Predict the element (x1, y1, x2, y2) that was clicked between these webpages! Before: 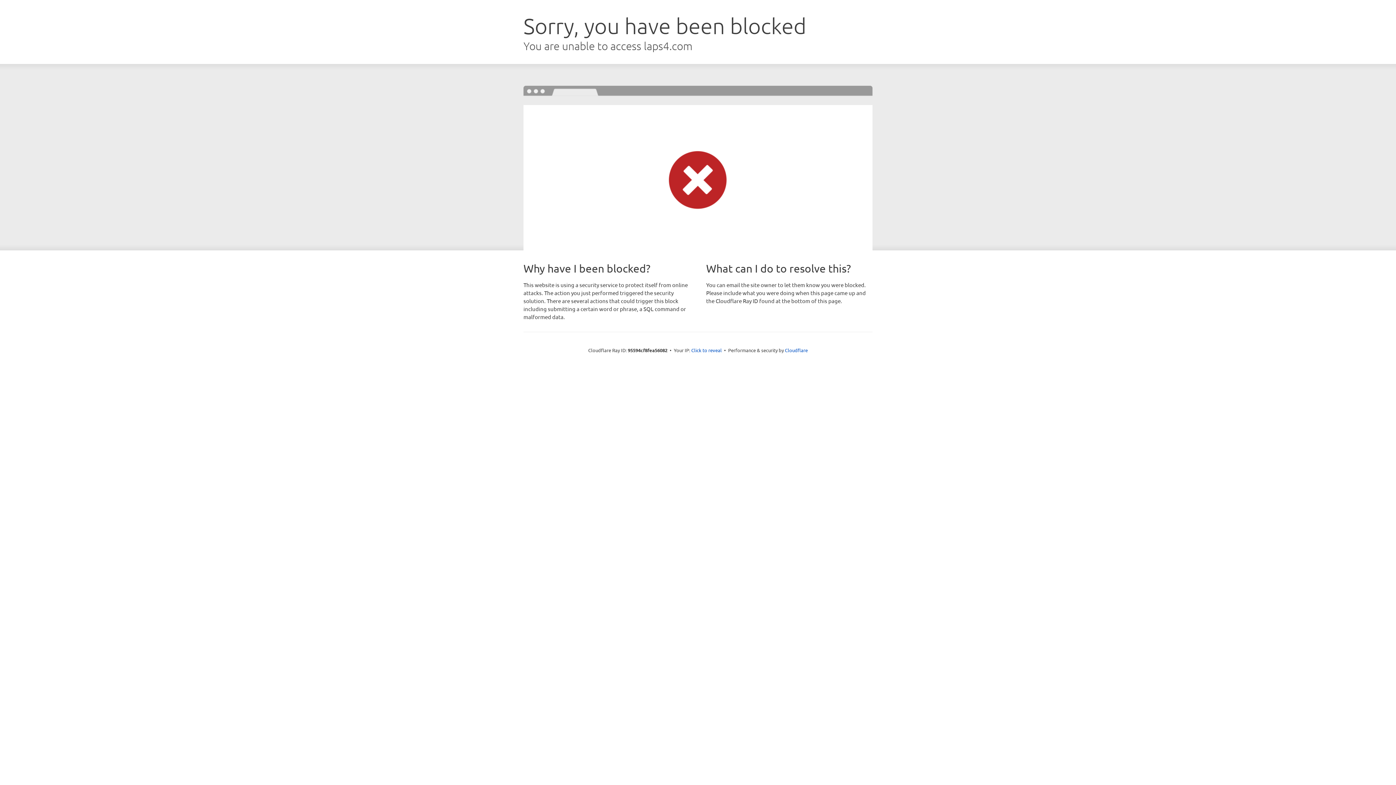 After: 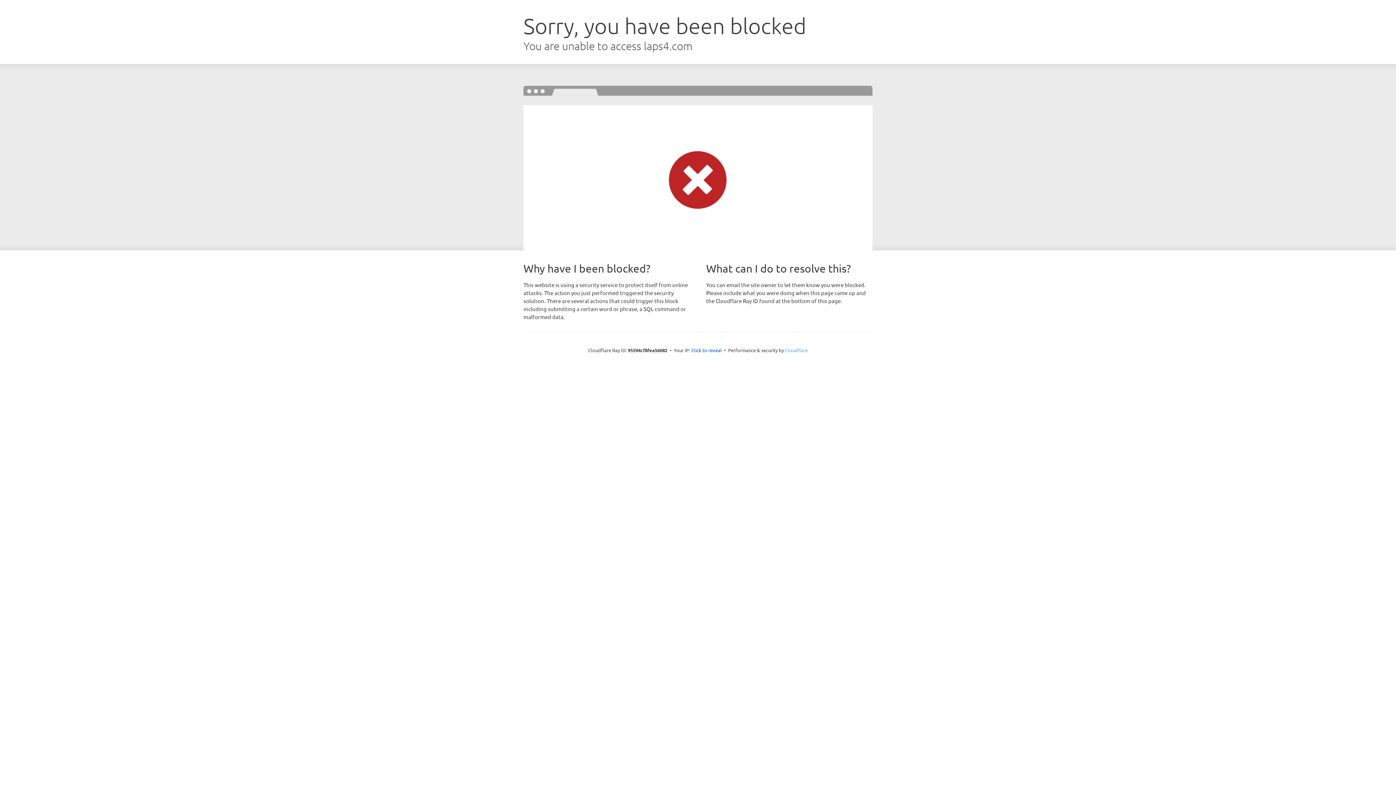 Action: bbox: (785, 347, 808, 353) label: Cloudflare